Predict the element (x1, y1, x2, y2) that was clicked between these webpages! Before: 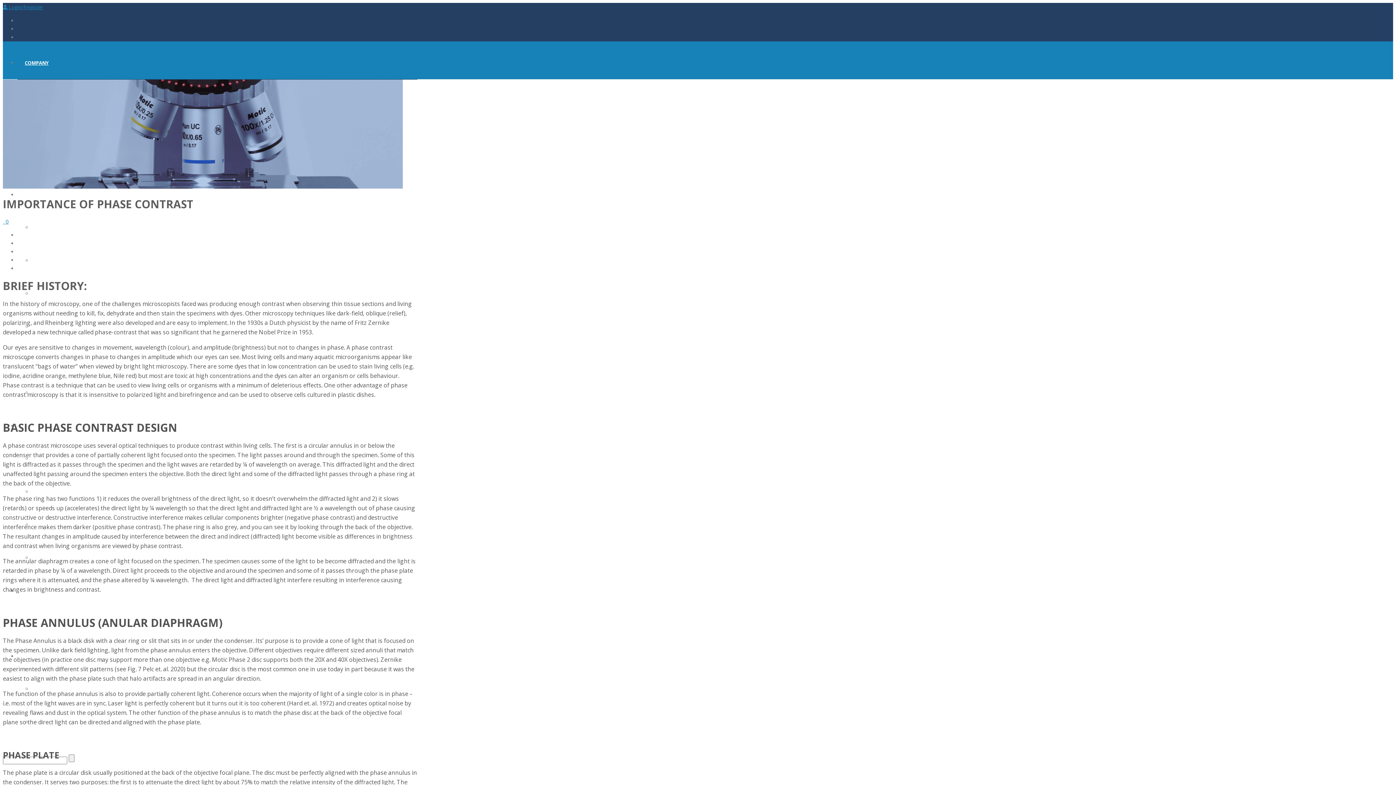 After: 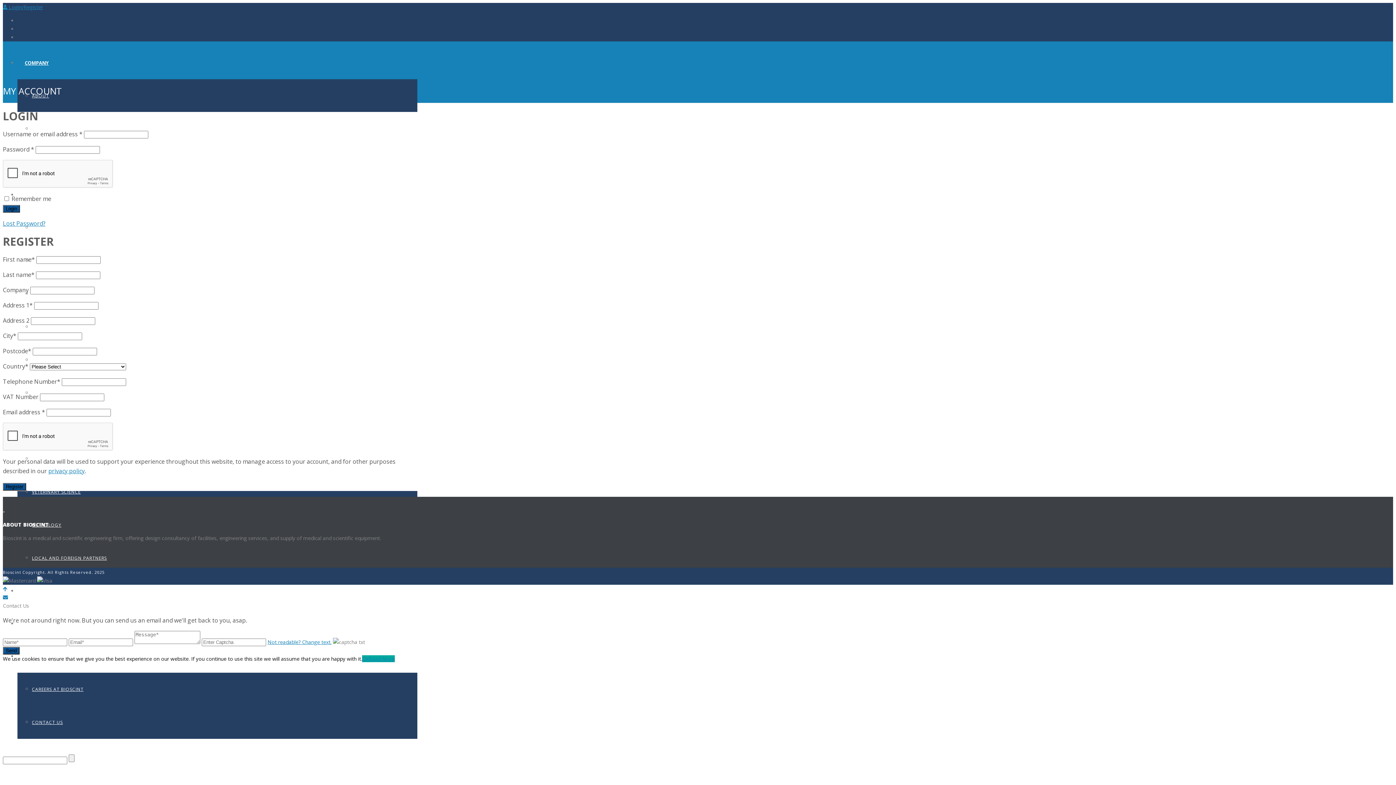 Action: label:  Login/Register bbox: (2, 3, 42, 10)